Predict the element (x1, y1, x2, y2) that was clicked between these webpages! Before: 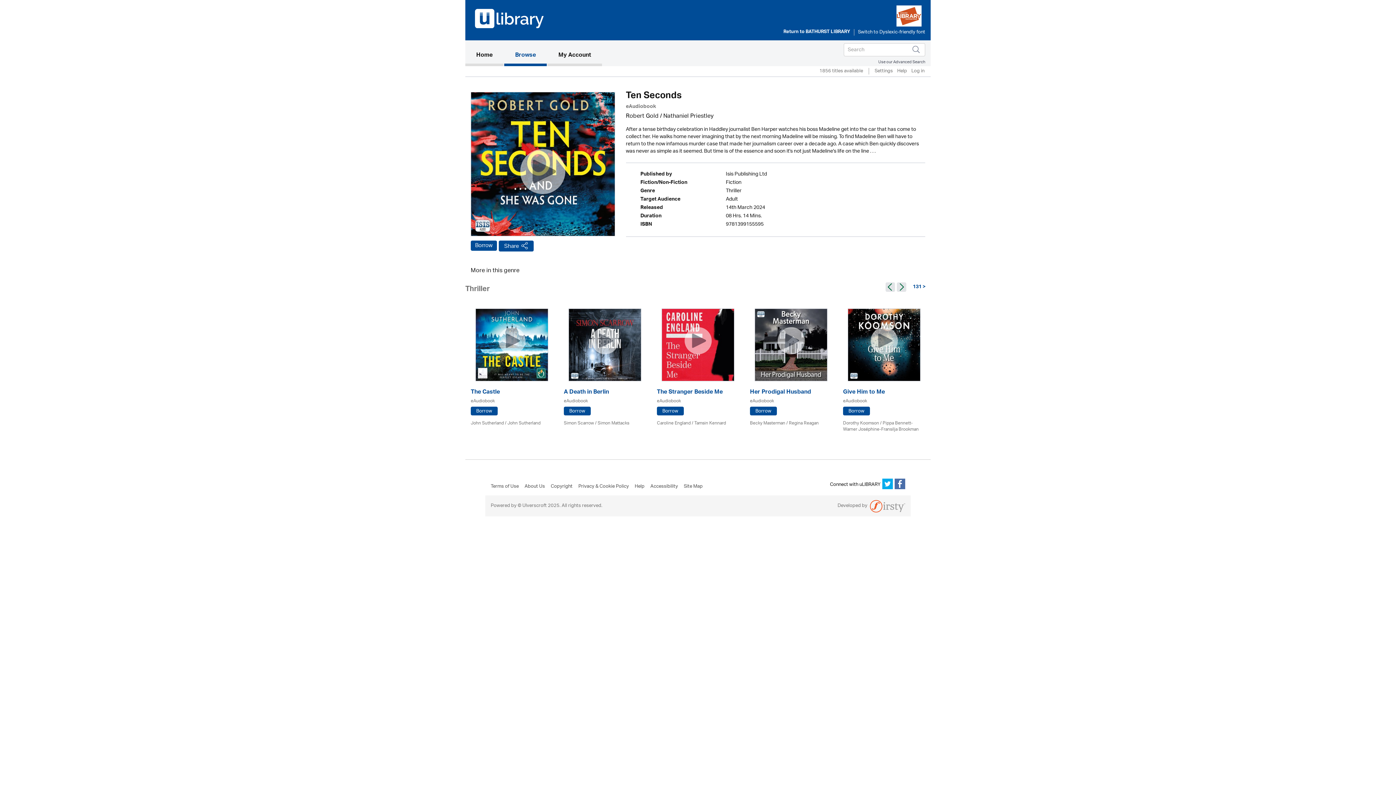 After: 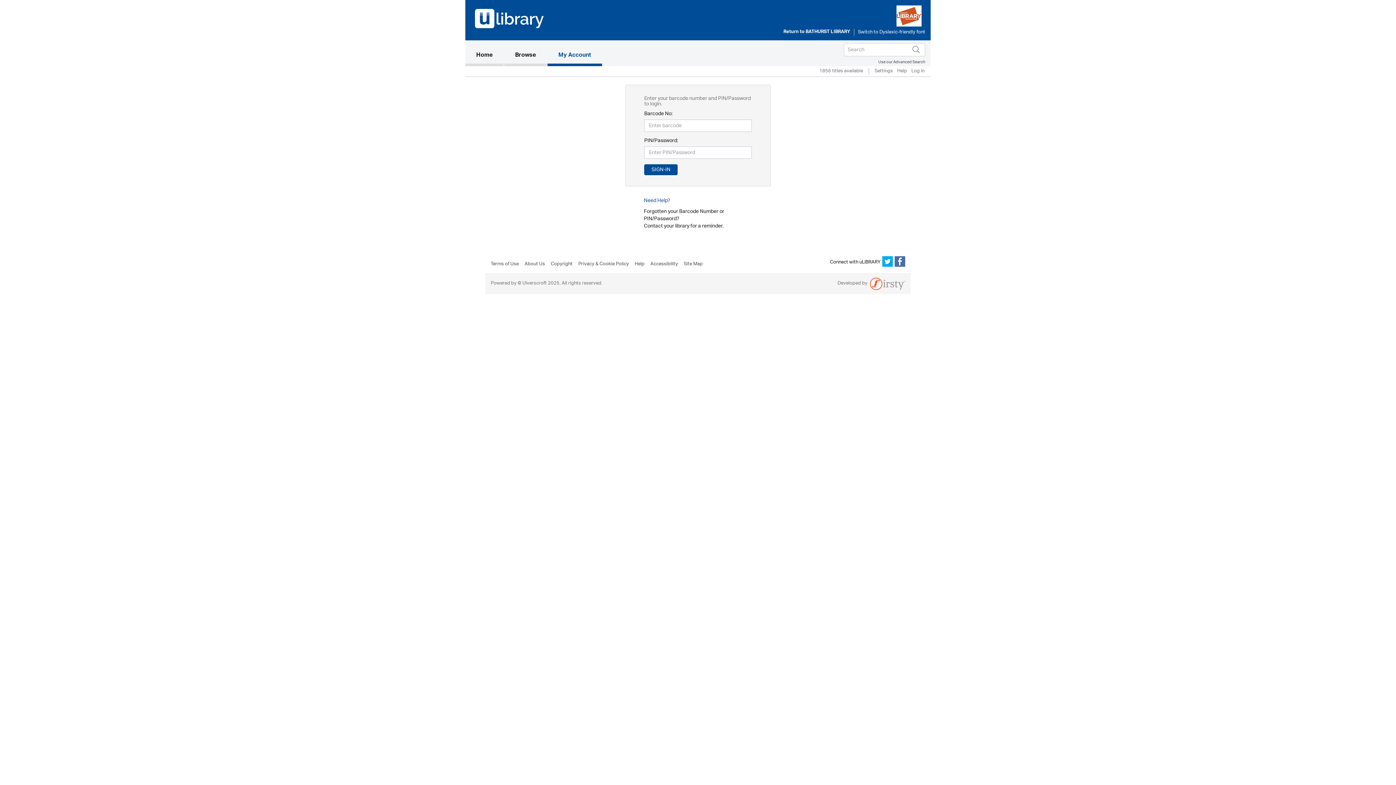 Action: bbox: (564, 406, 590, 415) label: Borrow